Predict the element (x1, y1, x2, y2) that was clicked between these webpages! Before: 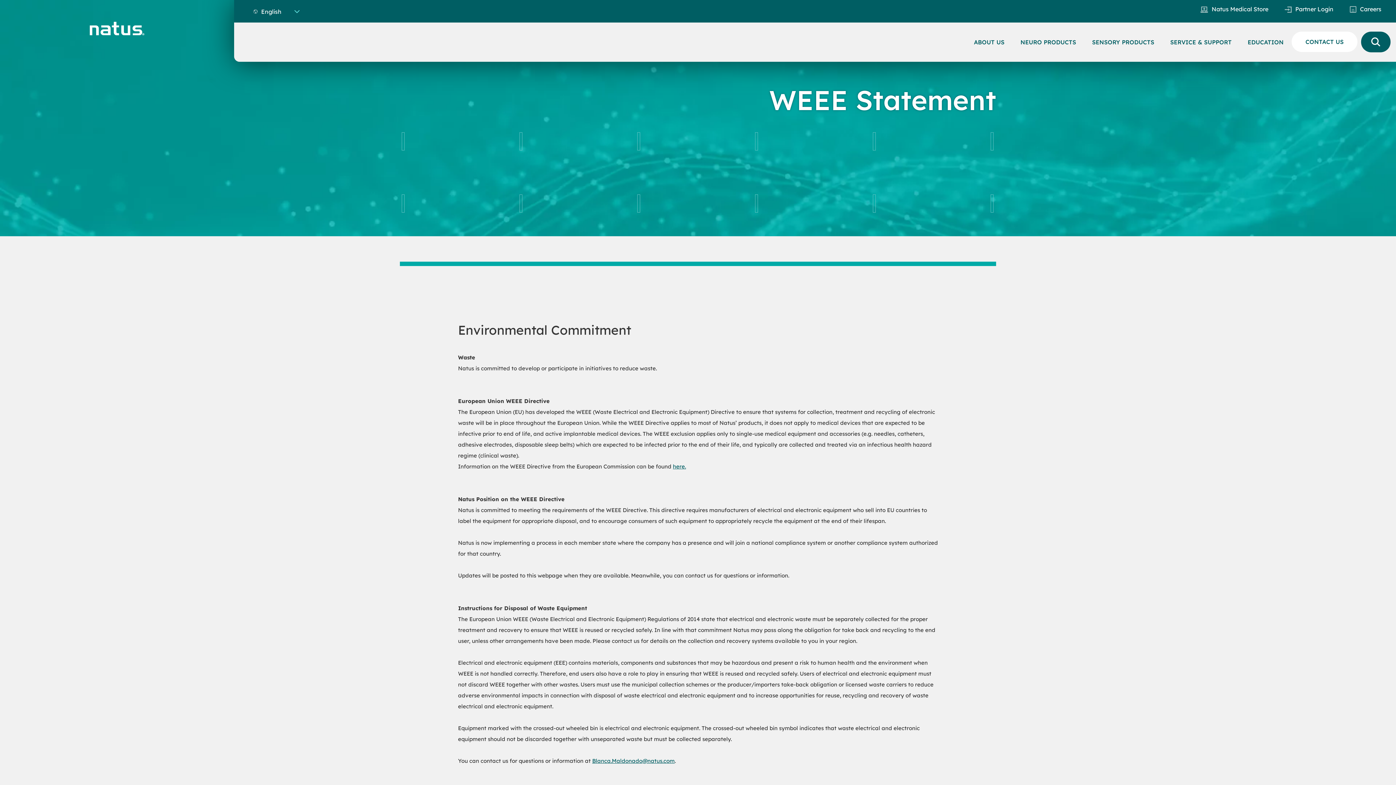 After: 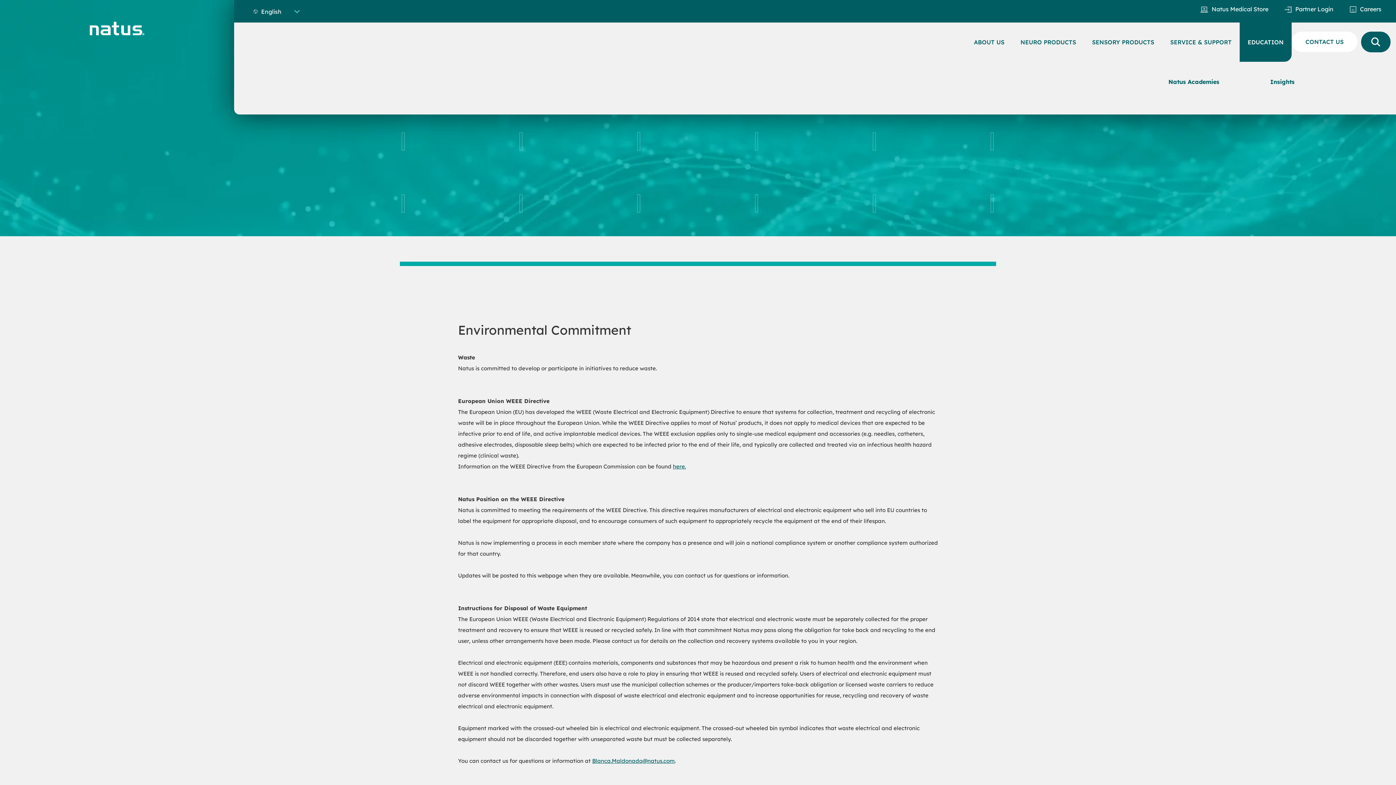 Action: label: EDUCATION bbox: (1239, 22, 1291, 61)